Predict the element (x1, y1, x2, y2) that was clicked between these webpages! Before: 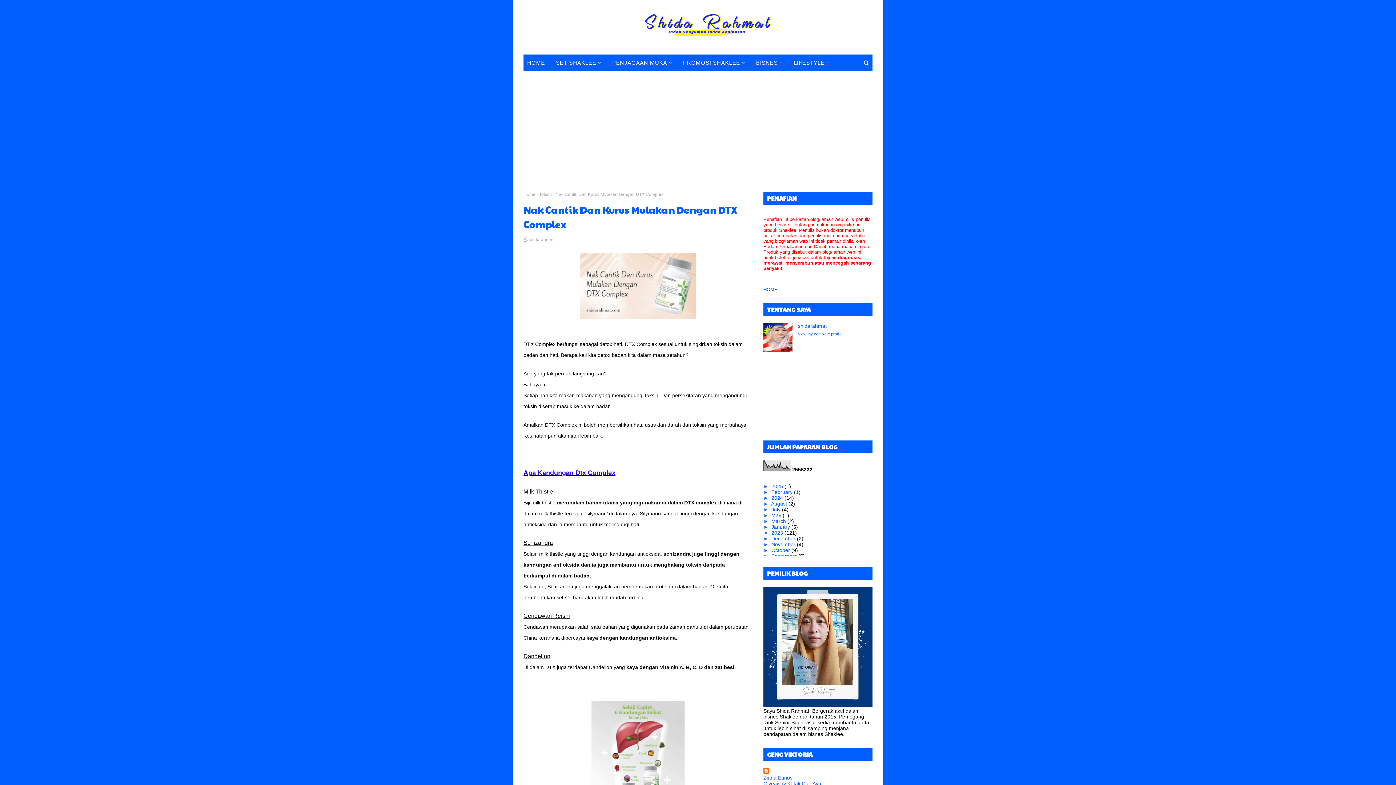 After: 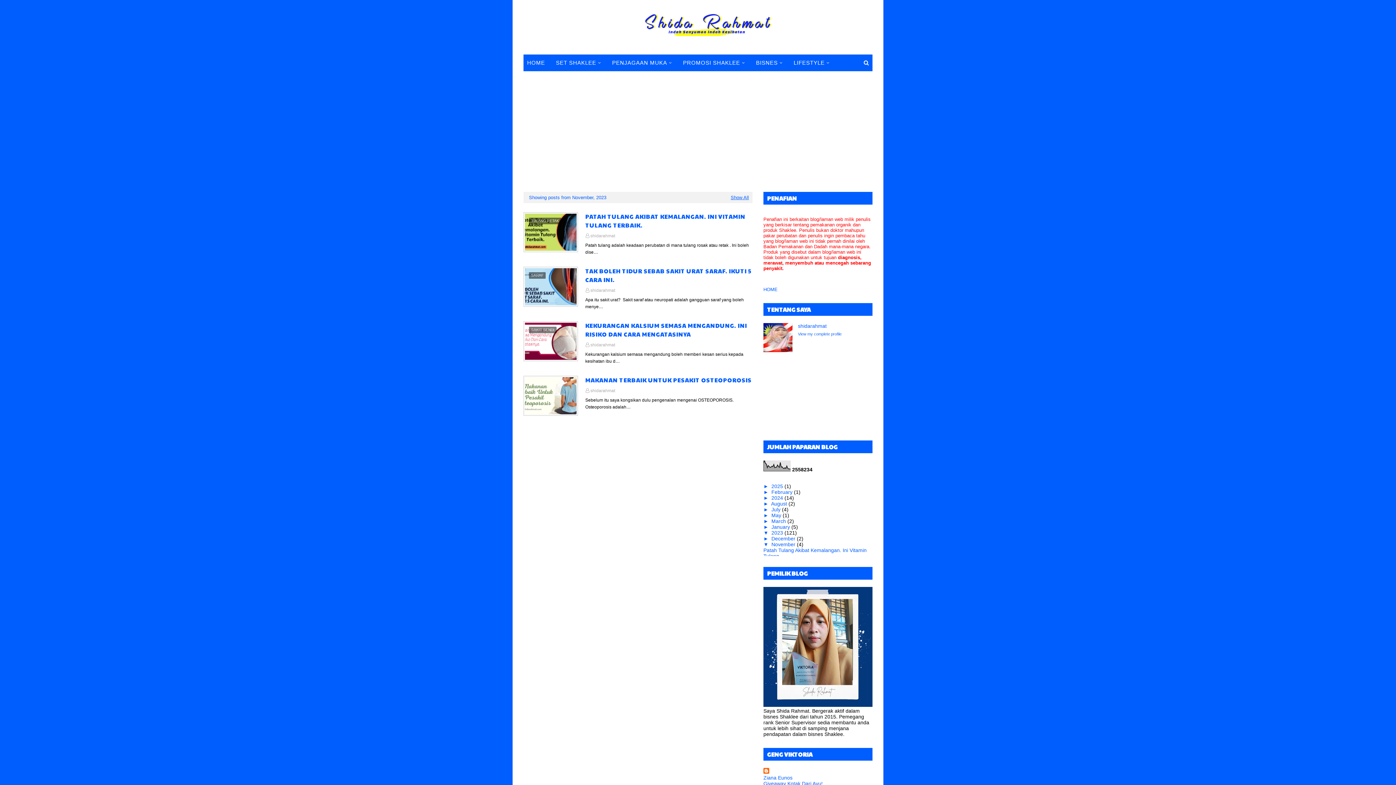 Action: label: November  bbox: (771, 541, 797, 547)